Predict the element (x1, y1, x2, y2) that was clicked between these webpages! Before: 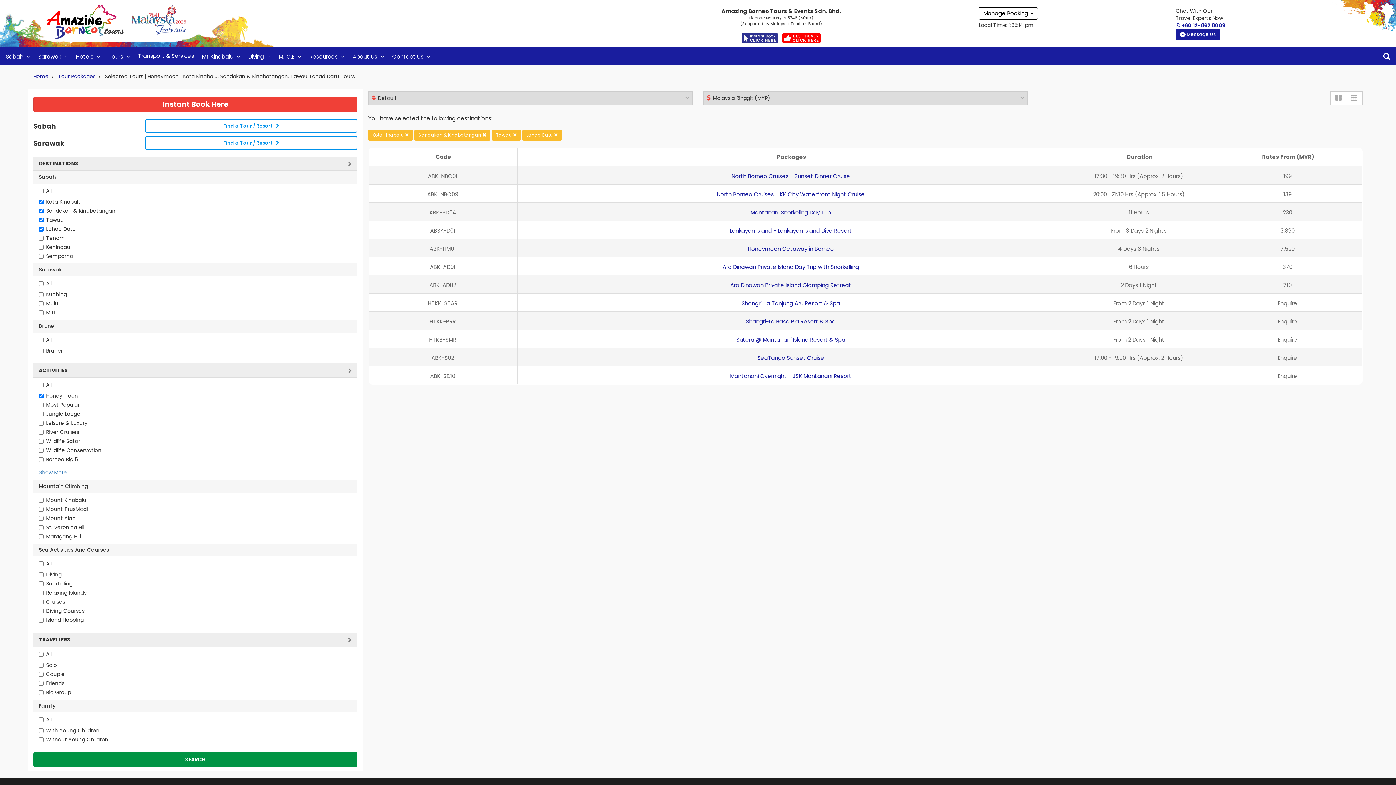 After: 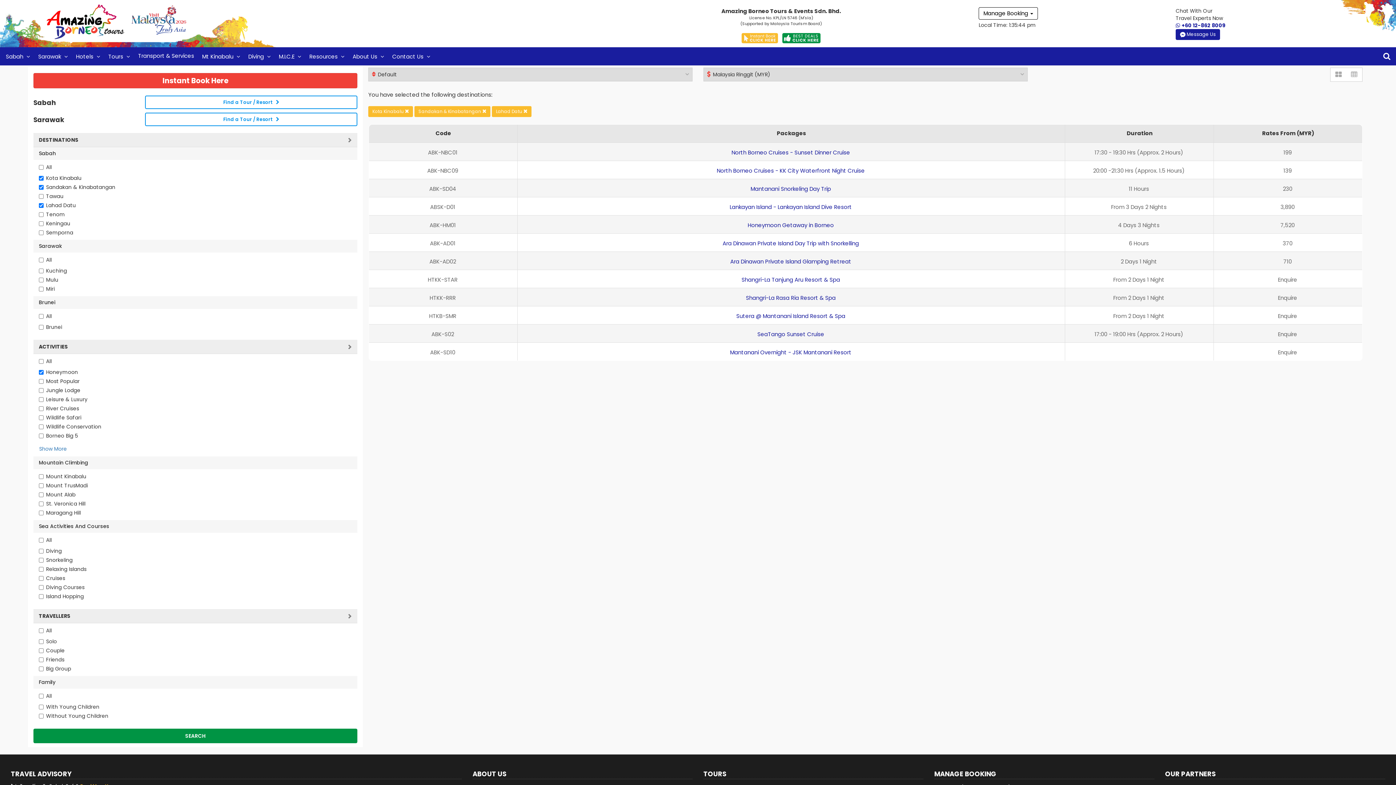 Action: label: Tawau  bbox: (492, 129, 521, 140)